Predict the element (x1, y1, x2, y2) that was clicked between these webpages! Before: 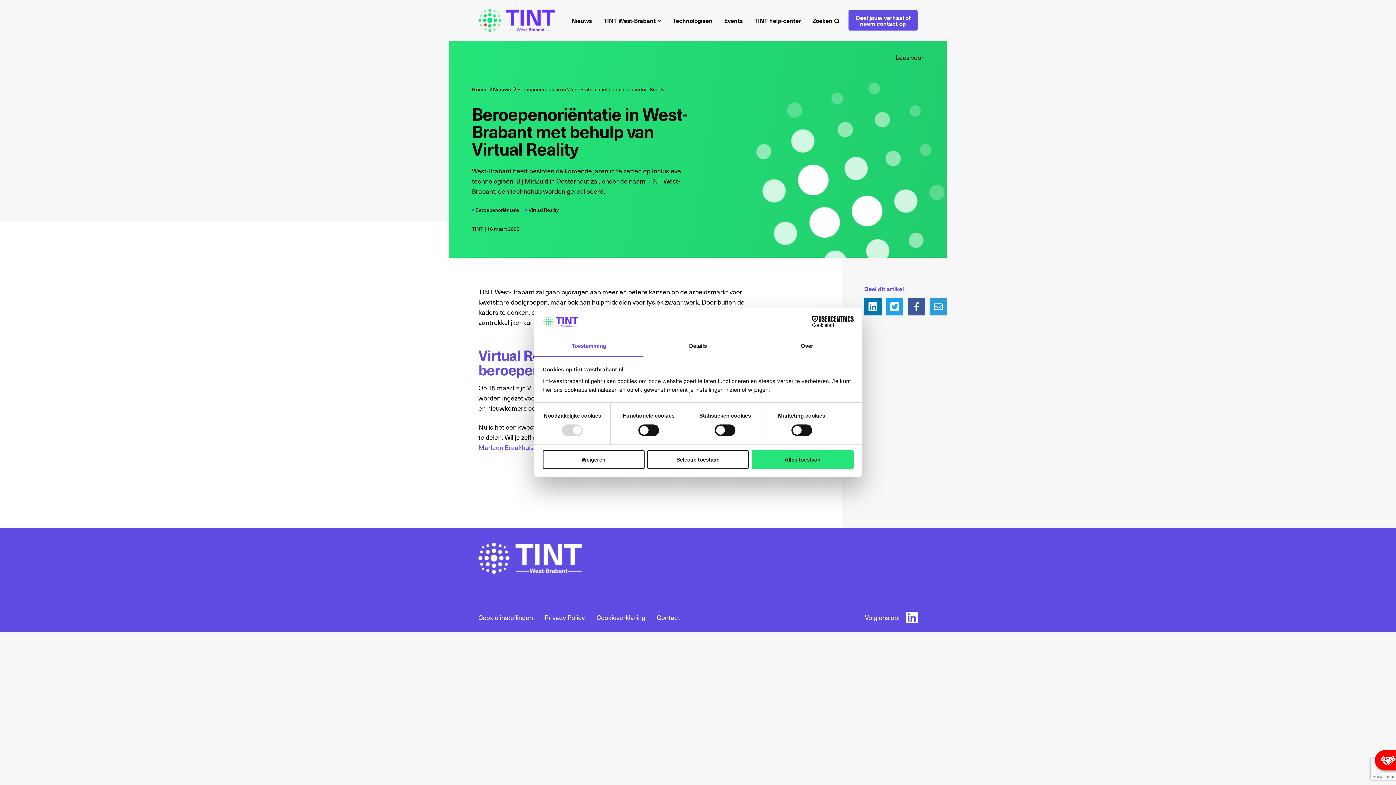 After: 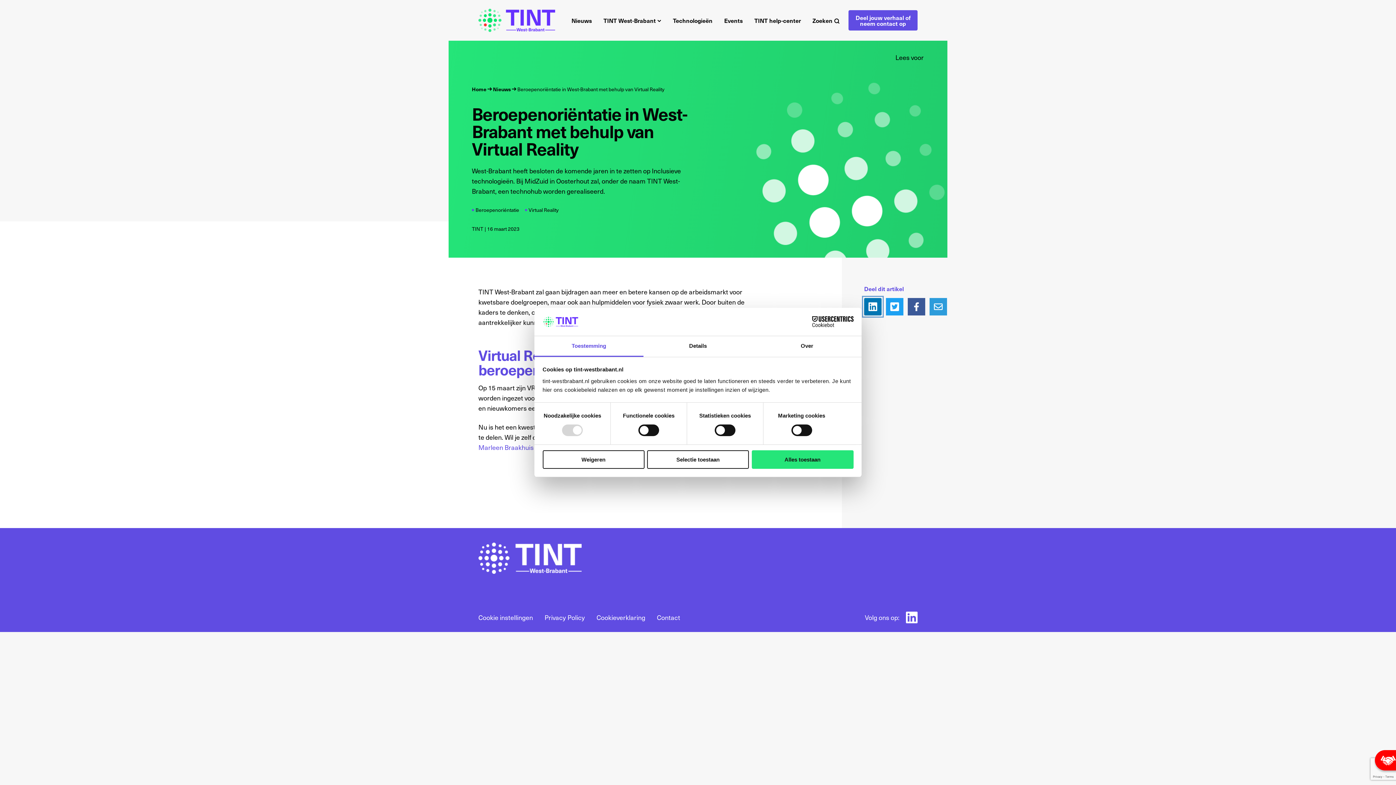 Action: bbox: (864, 298, 881, 315)